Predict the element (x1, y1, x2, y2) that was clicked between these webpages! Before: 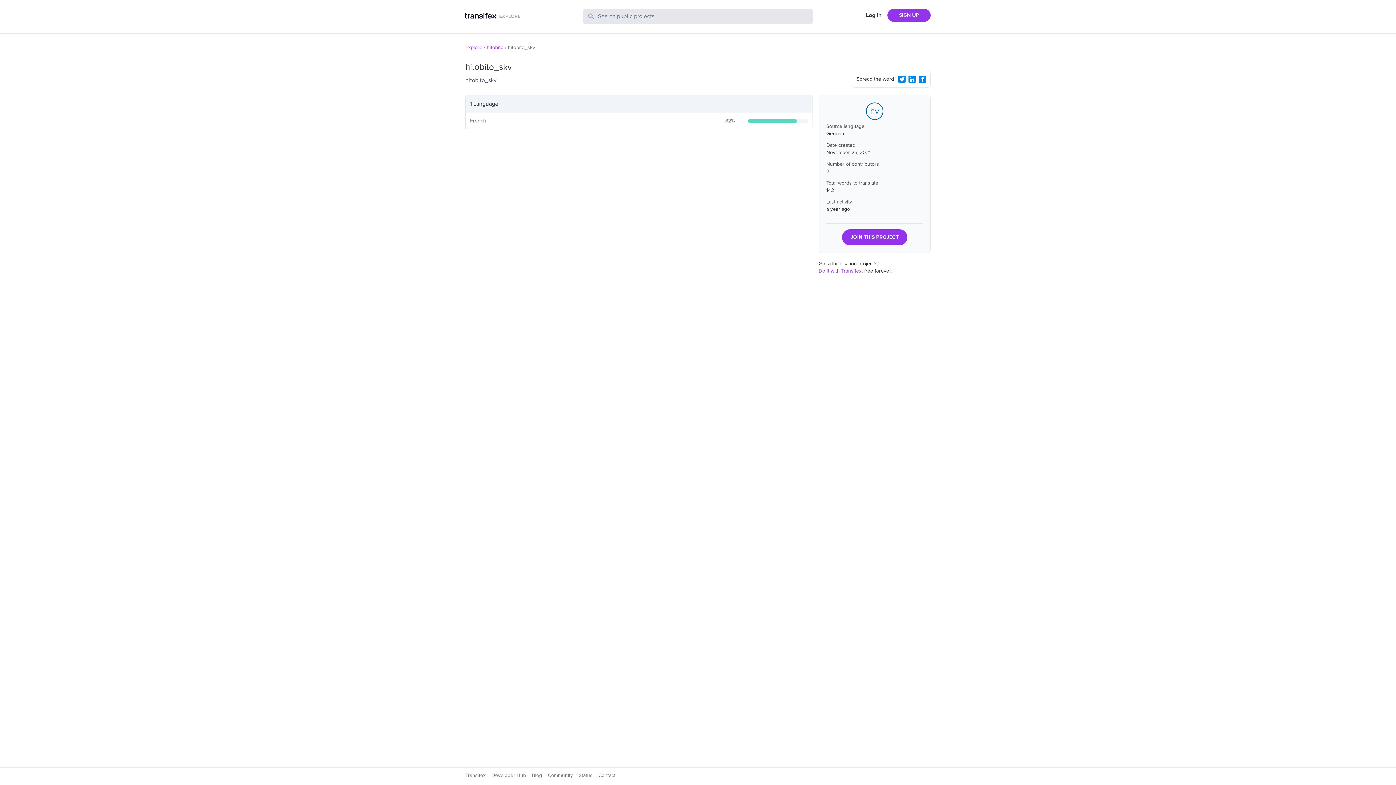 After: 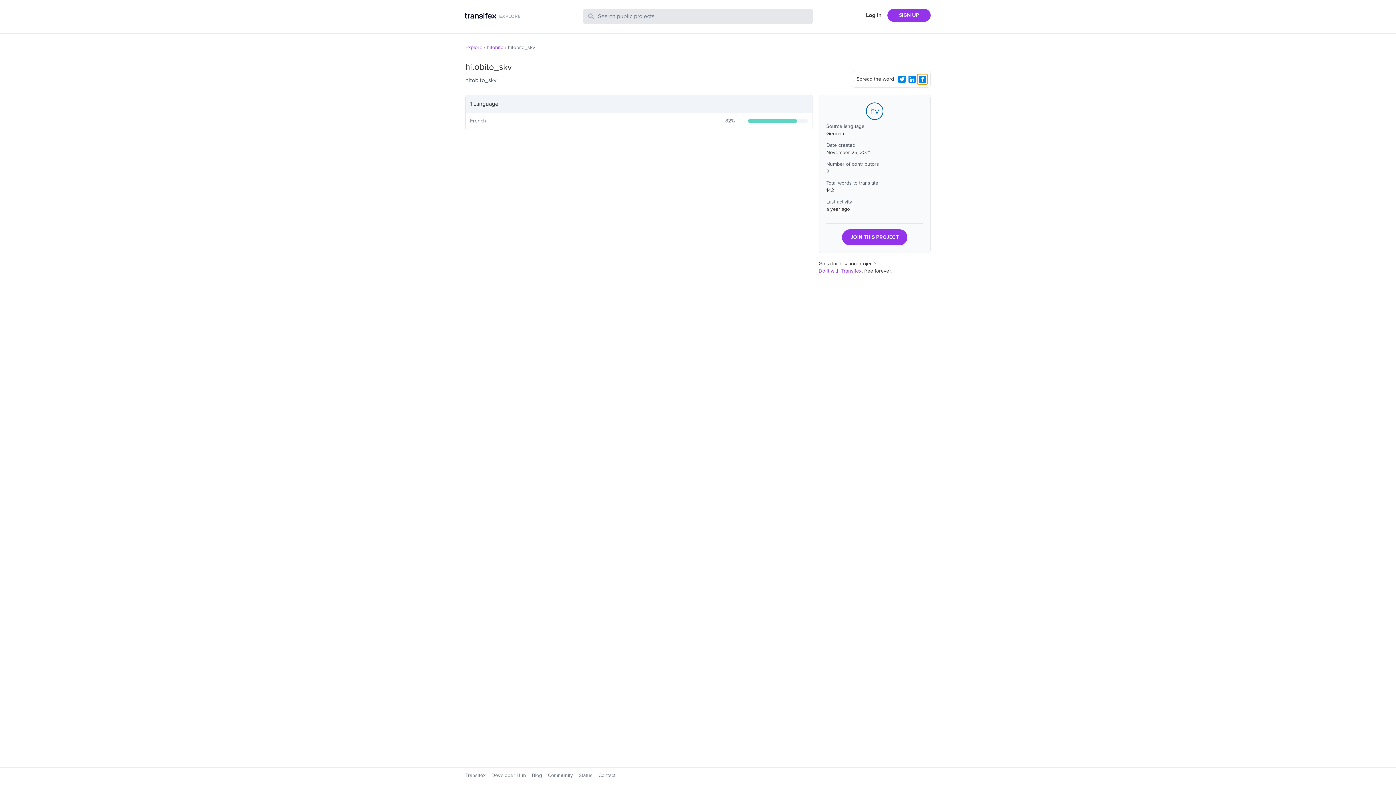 Action: label: Facebook Share bbox: (917, 74, 927, 84)